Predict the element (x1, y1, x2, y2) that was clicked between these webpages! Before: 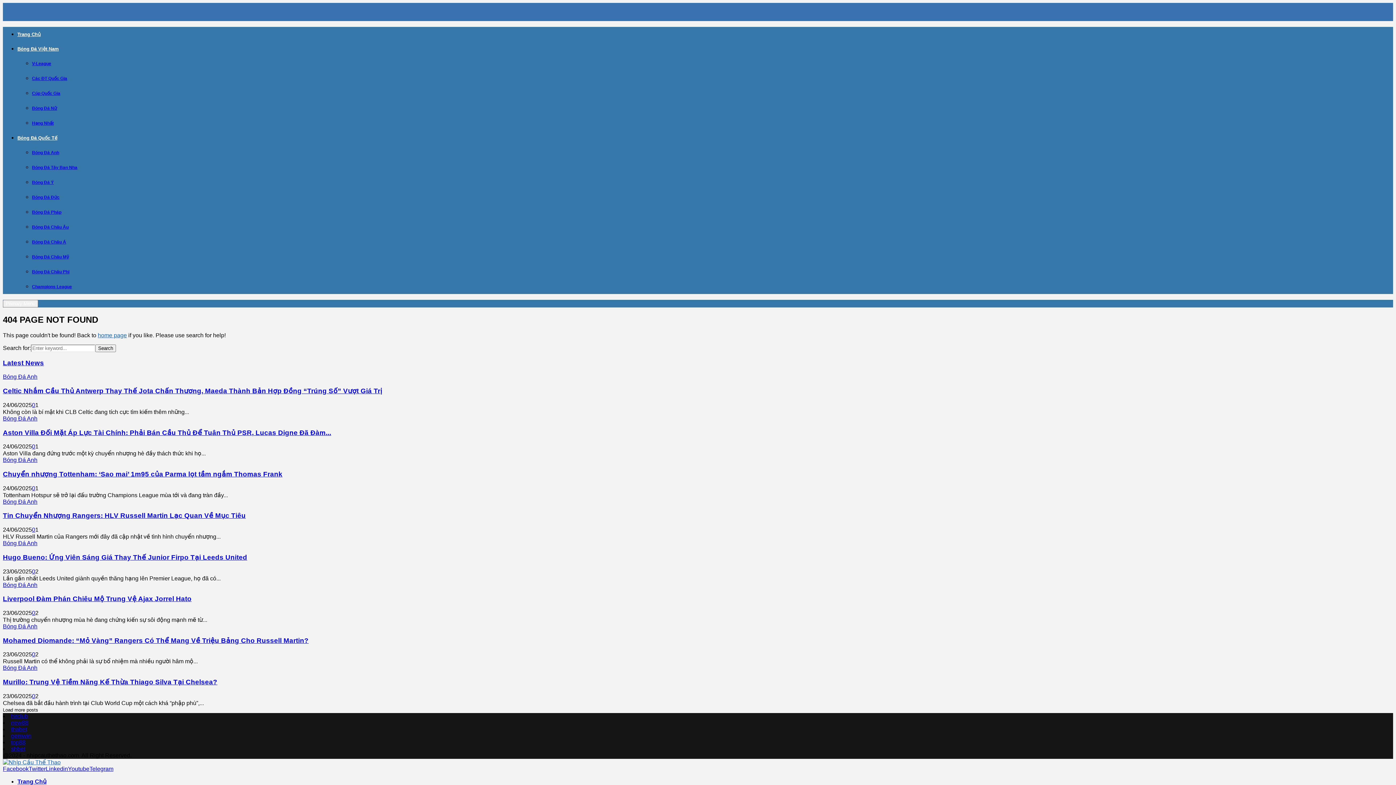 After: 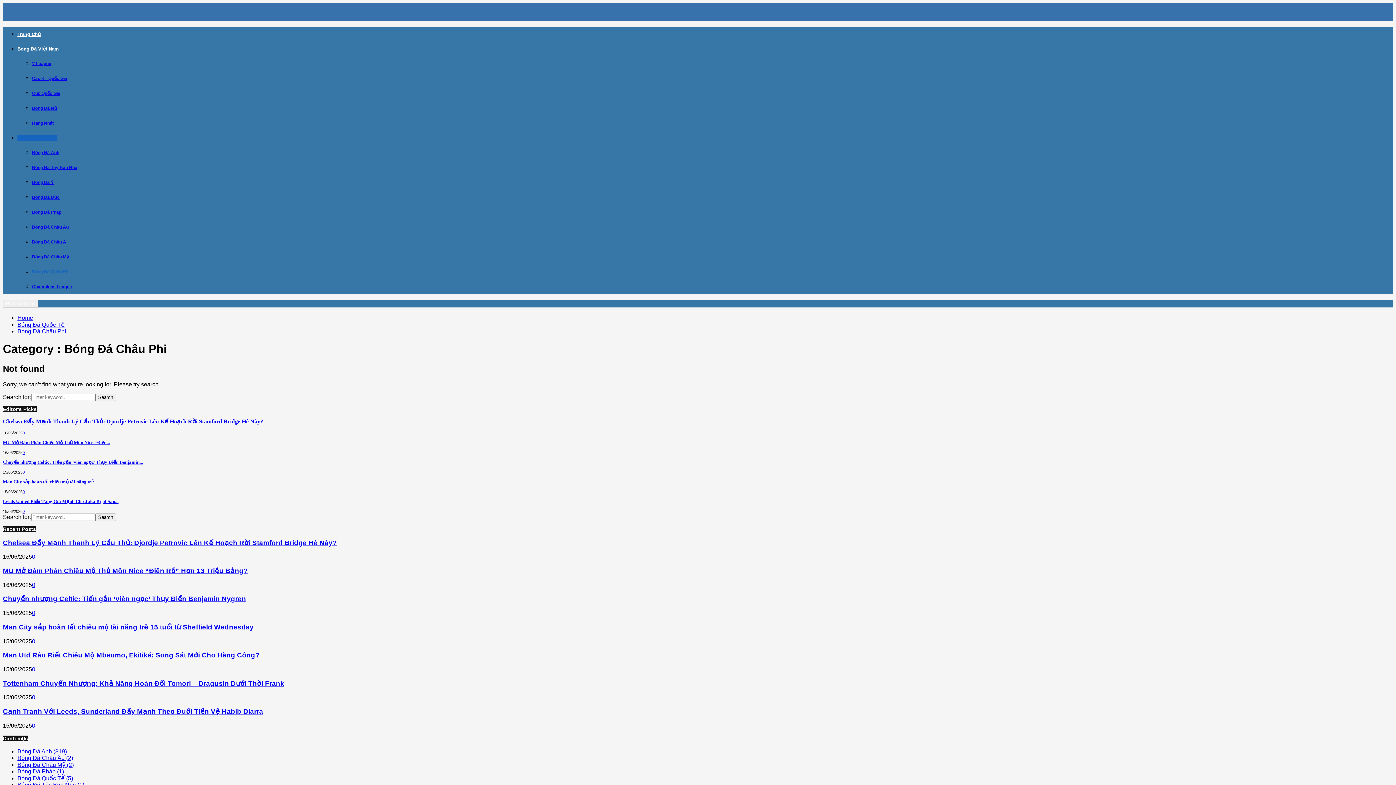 Action: bbox: (32, 269, 69, 274) label: Bóng Đá Châu Phi